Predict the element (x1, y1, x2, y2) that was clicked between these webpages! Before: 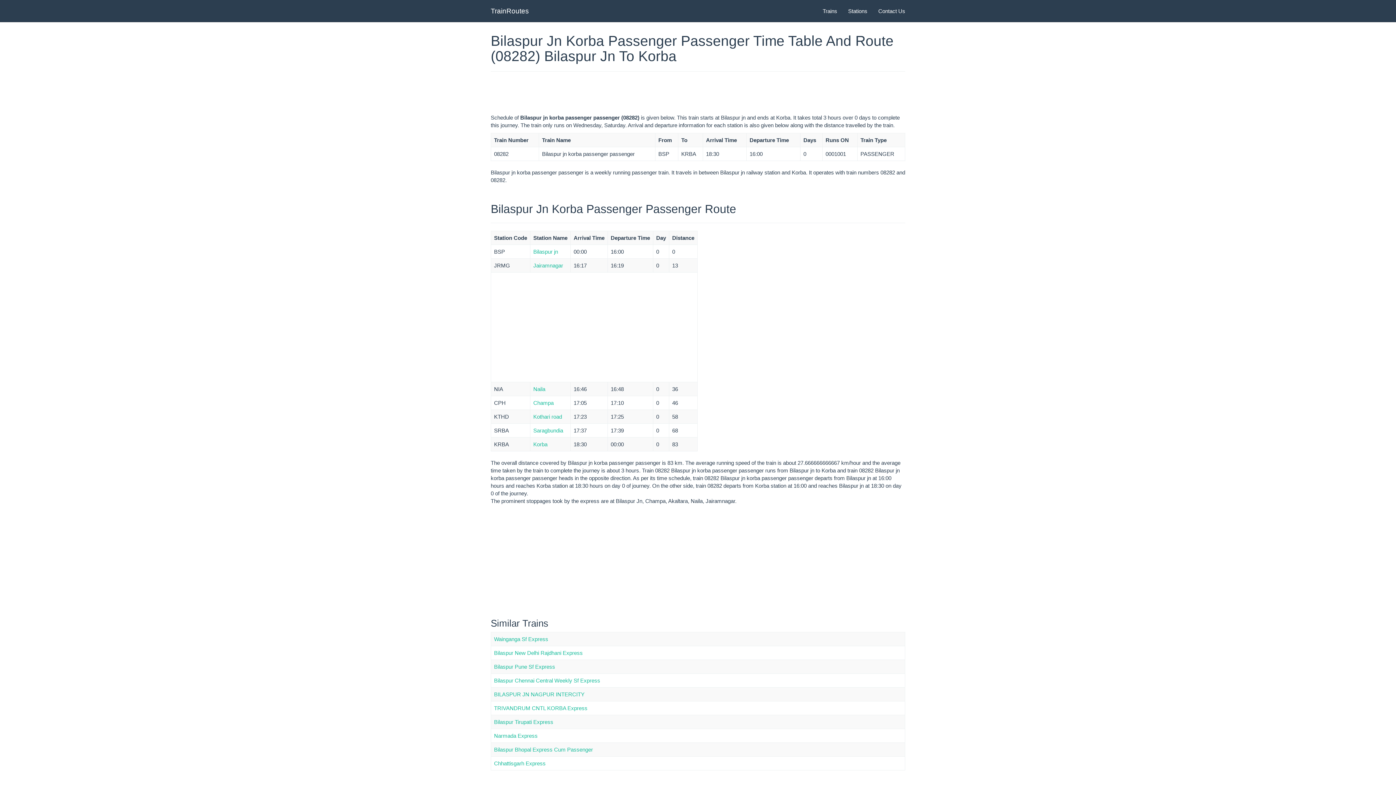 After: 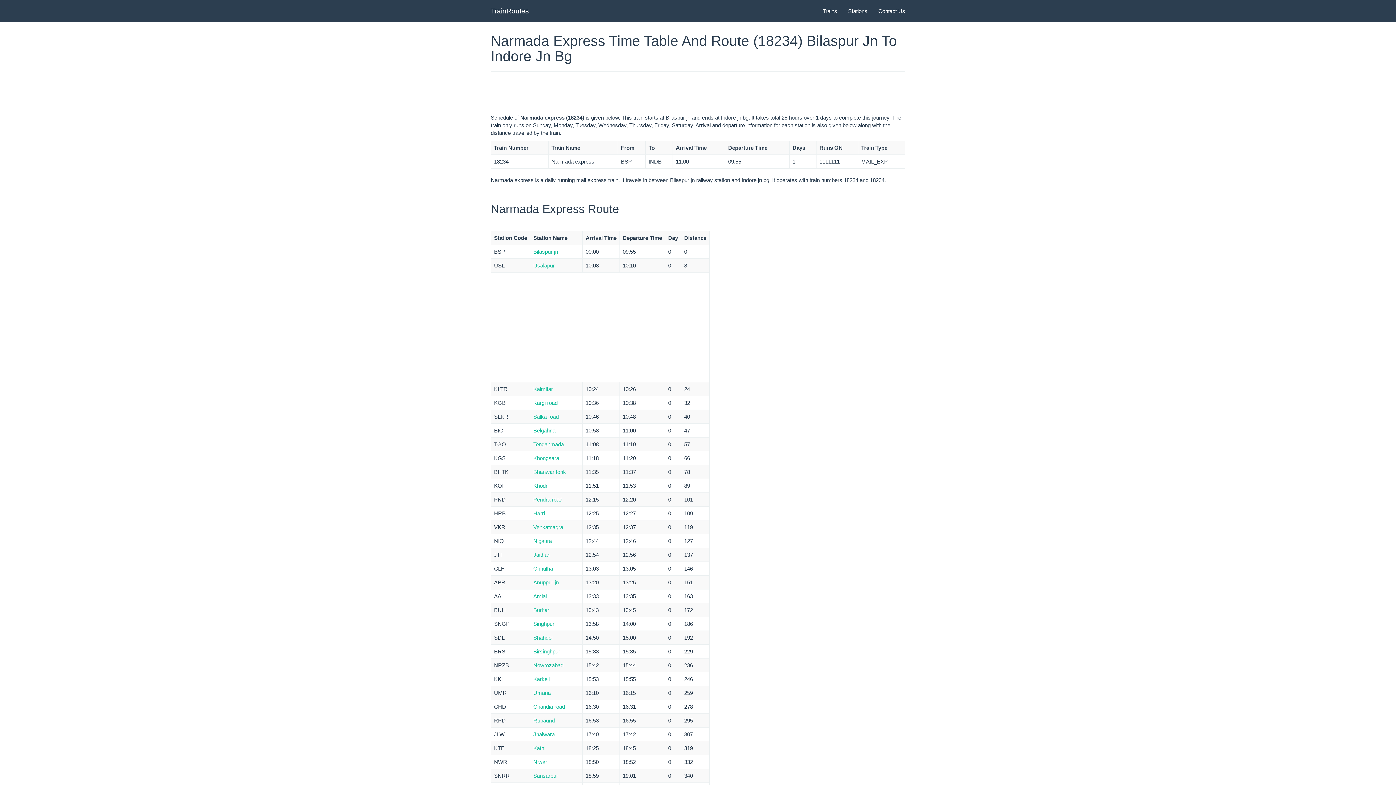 Action: label: Narmada Express bbox: (494, 733, 537, 739)